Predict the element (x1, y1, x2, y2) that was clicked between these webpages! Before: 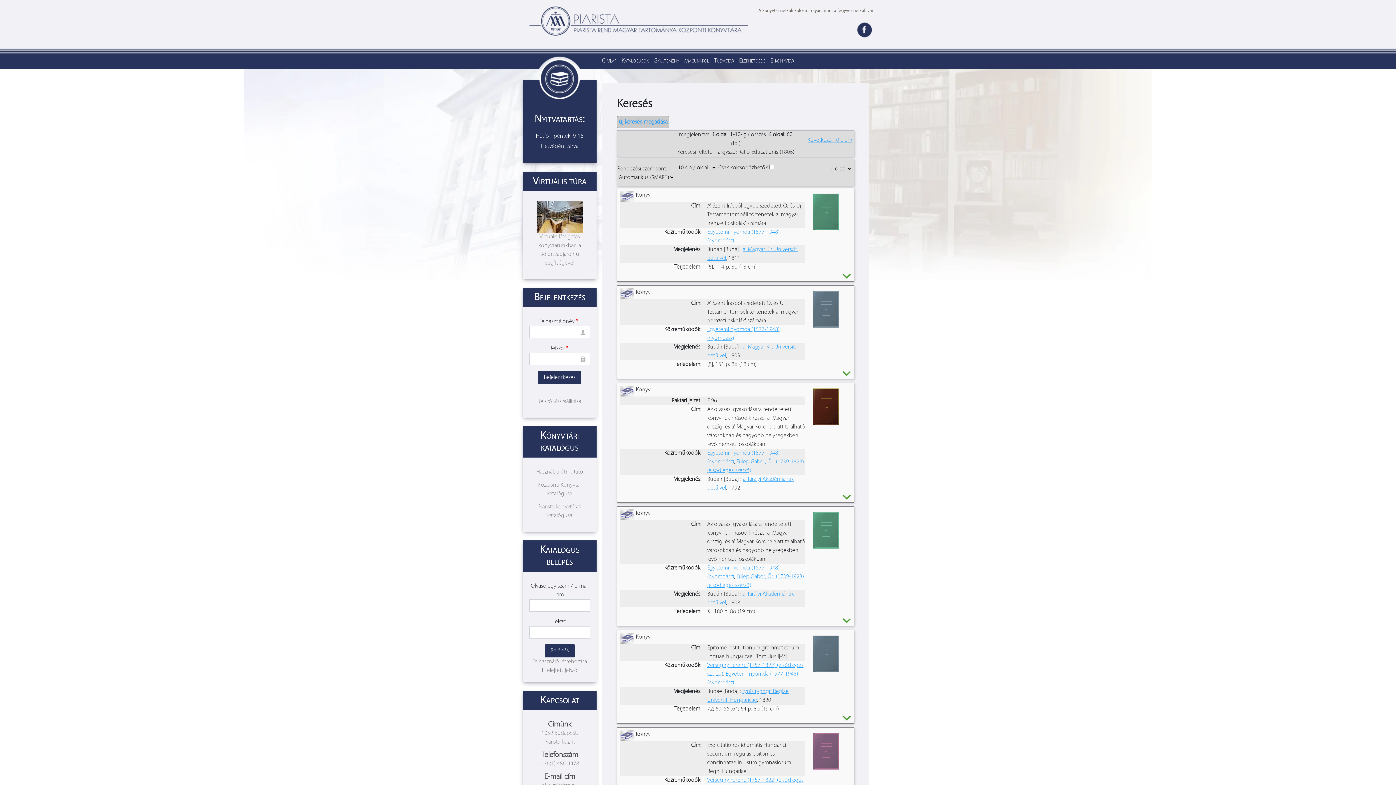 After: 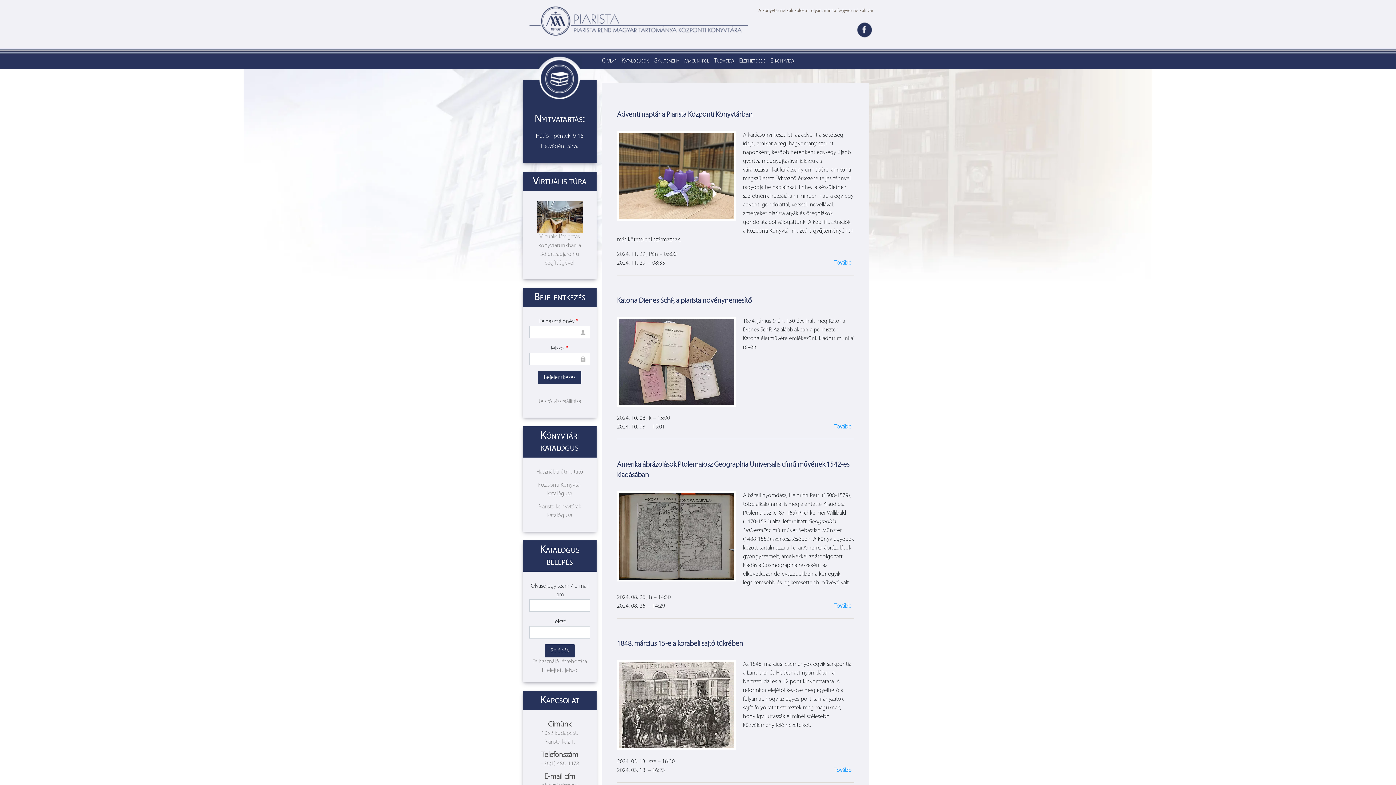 Action: bbox: (599, 51, 619, 69) label: Címlap